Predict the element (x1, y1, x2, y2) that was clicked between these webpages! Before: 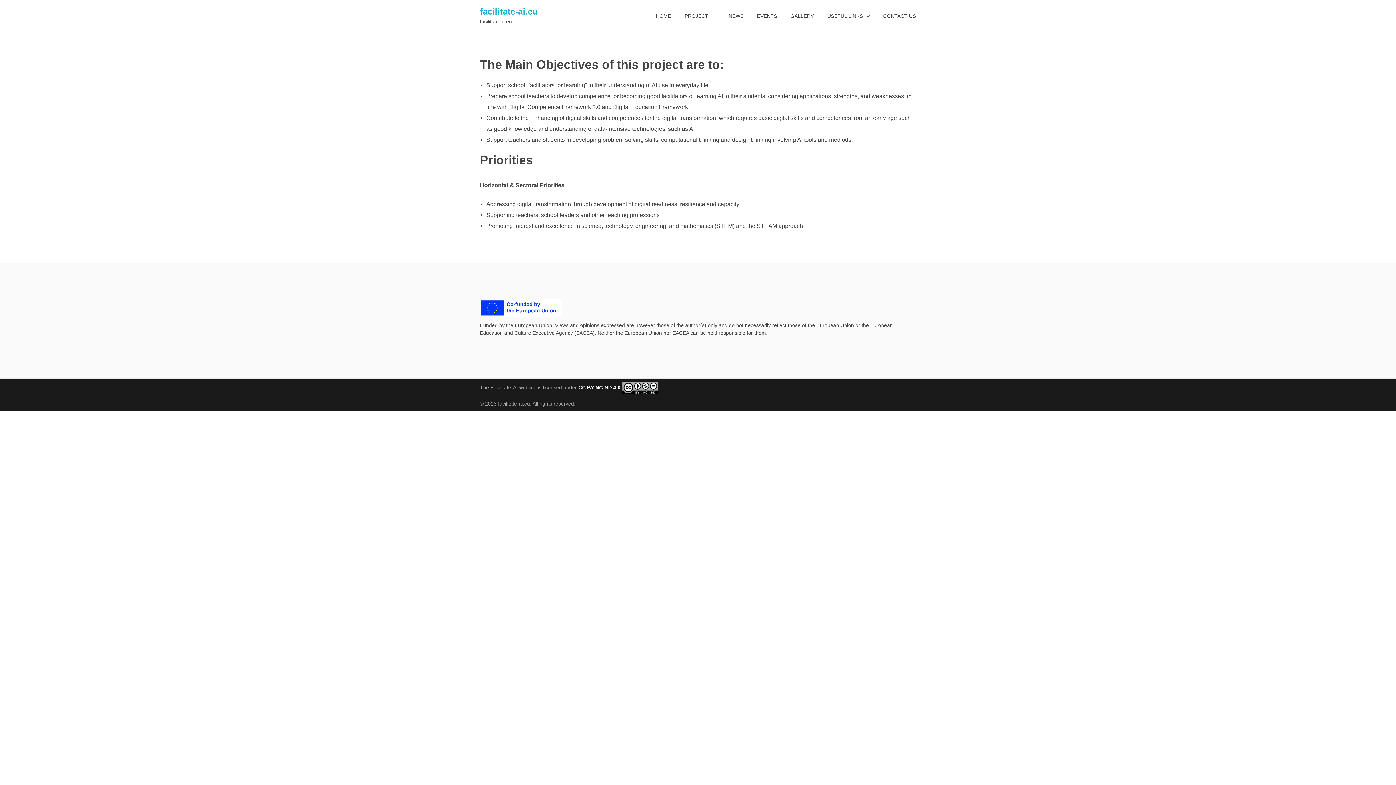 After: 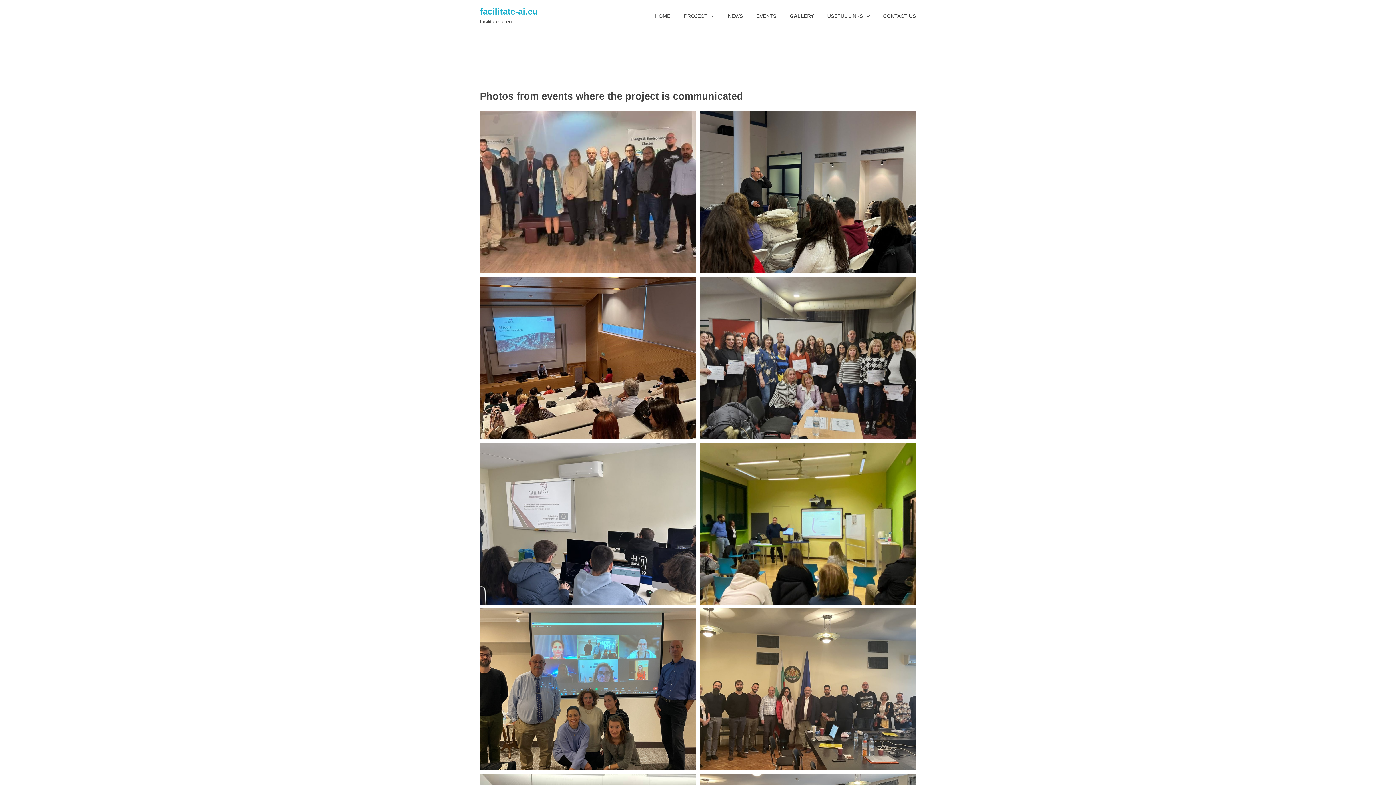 Action: bbox: (784, 0, 820, 32) label: GALLERY